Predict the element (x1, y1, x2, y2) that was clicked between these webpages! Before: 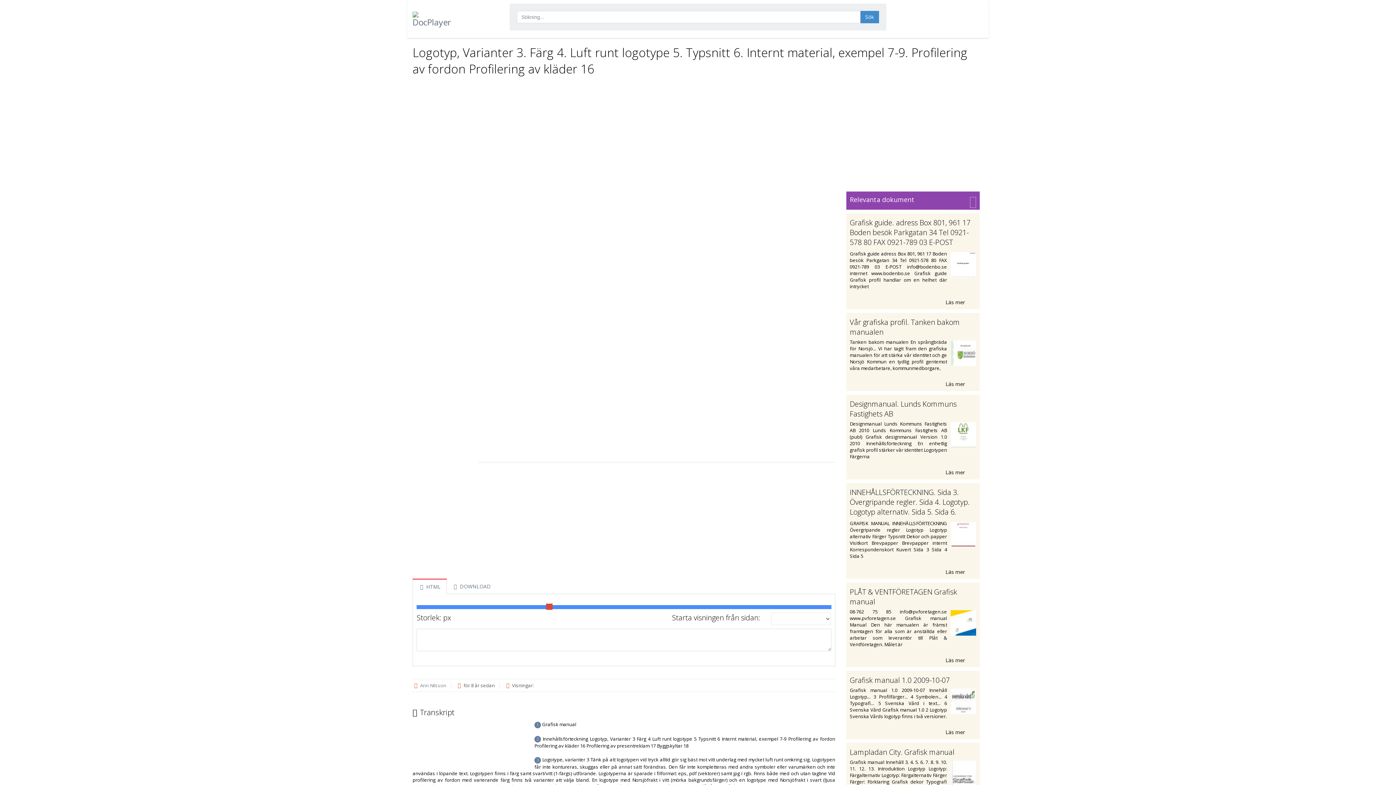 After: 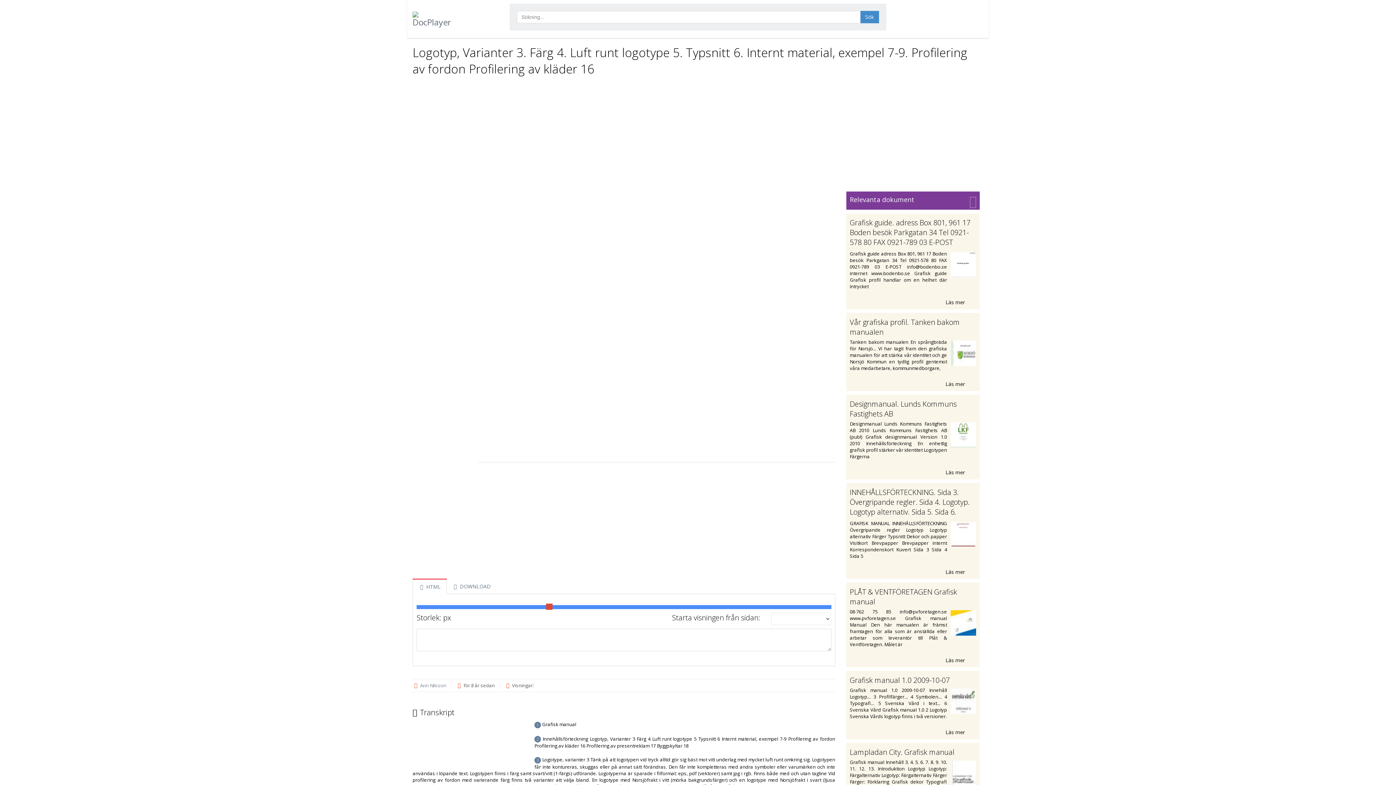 Action: bbox: (846, 191, 980, 209) label: Relevanta dokument